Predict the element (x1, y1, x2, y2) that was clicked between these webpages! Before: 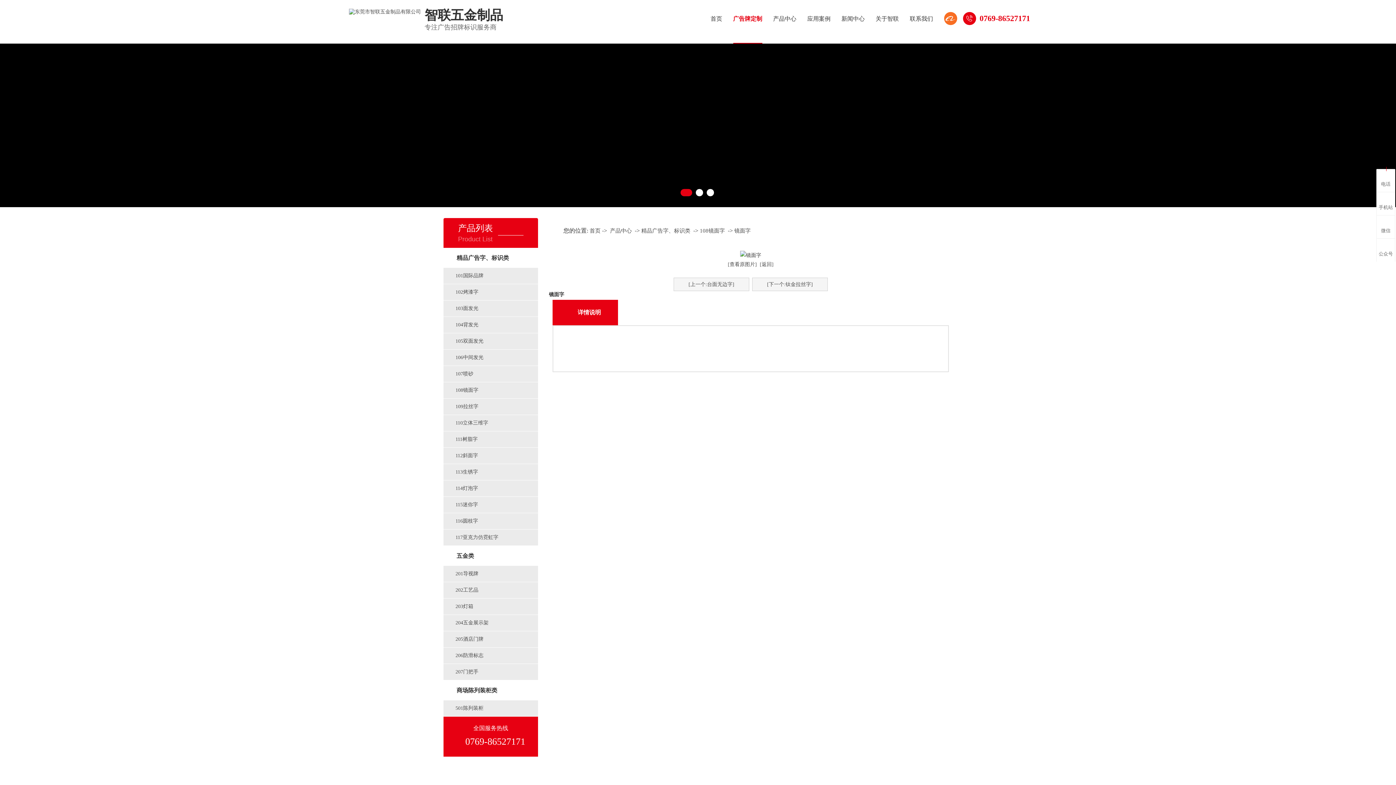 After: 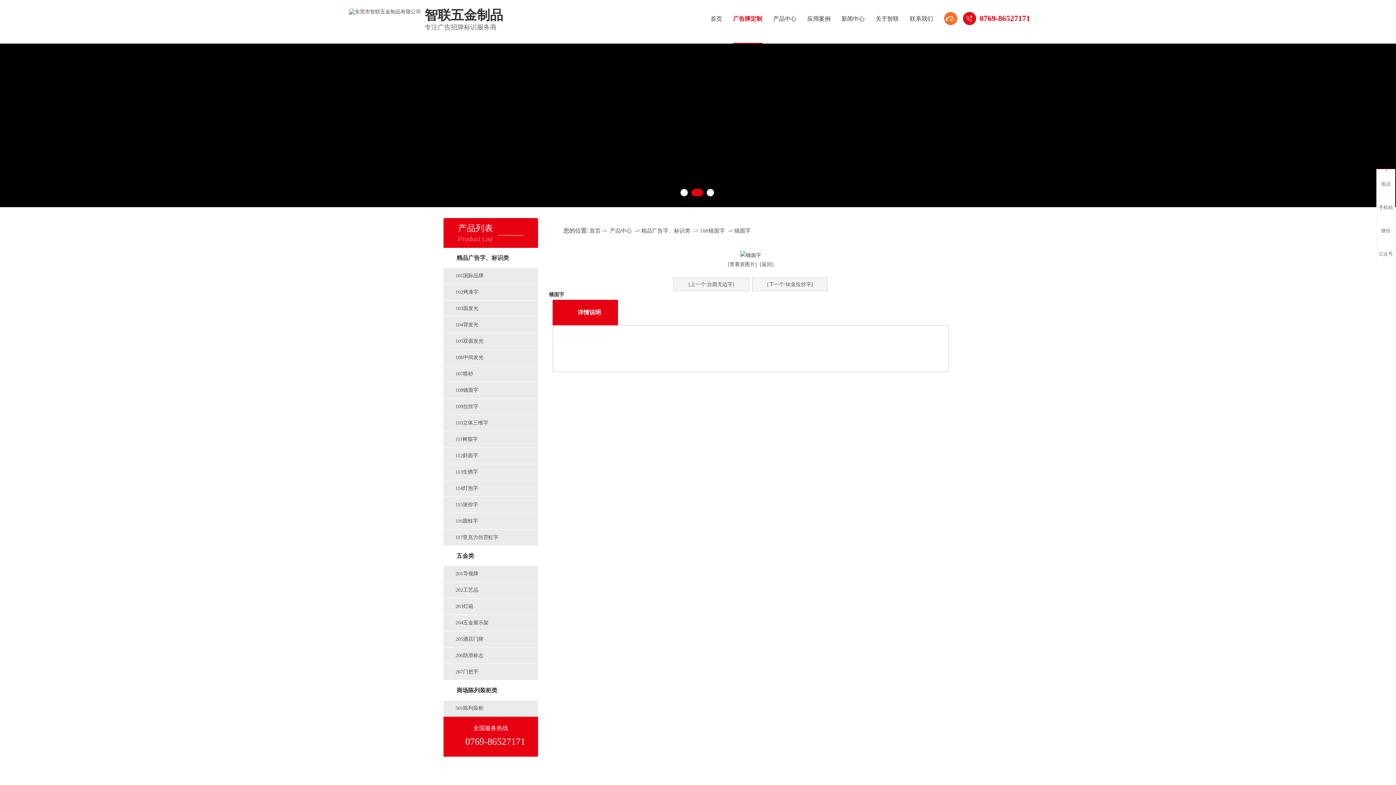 Action: bbox: (734, 228, 750, 233) label: 镜面字